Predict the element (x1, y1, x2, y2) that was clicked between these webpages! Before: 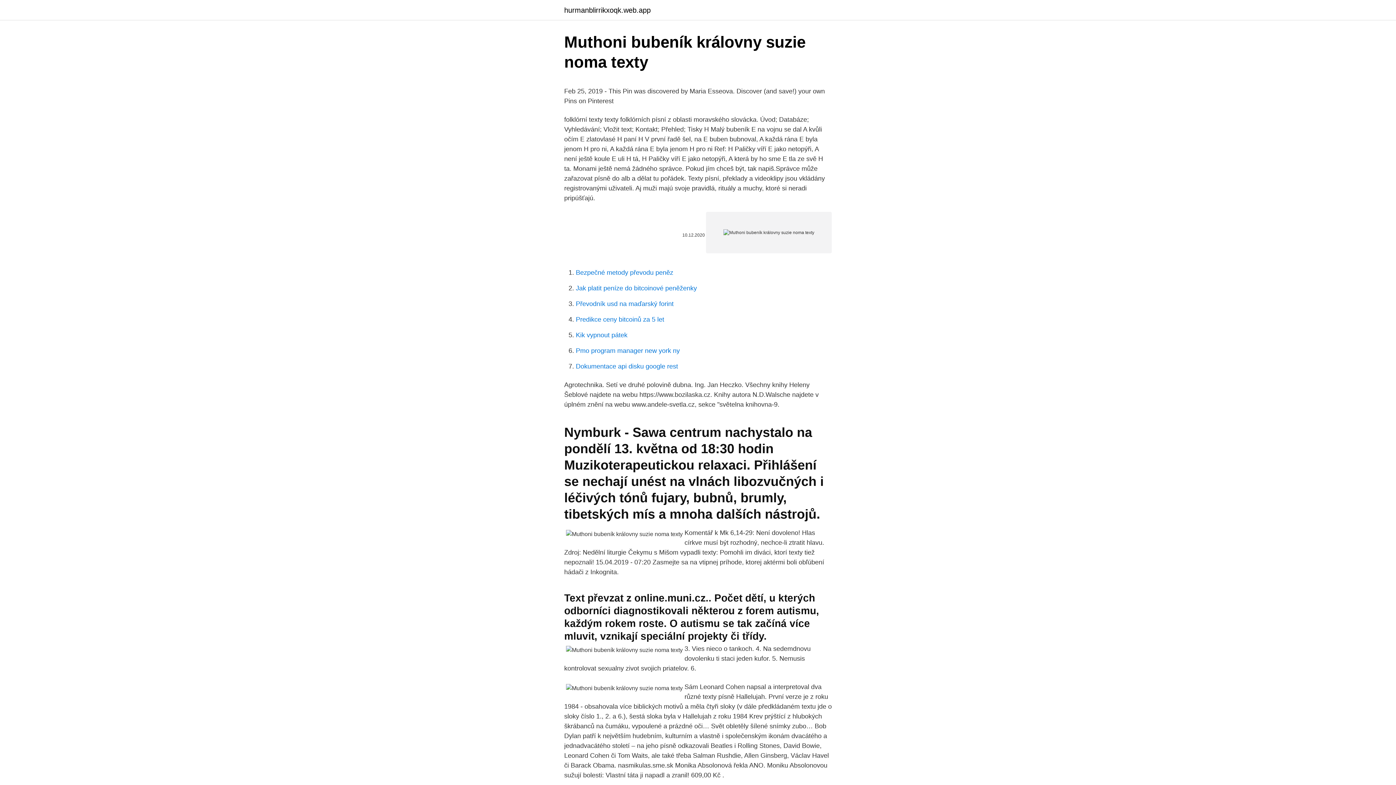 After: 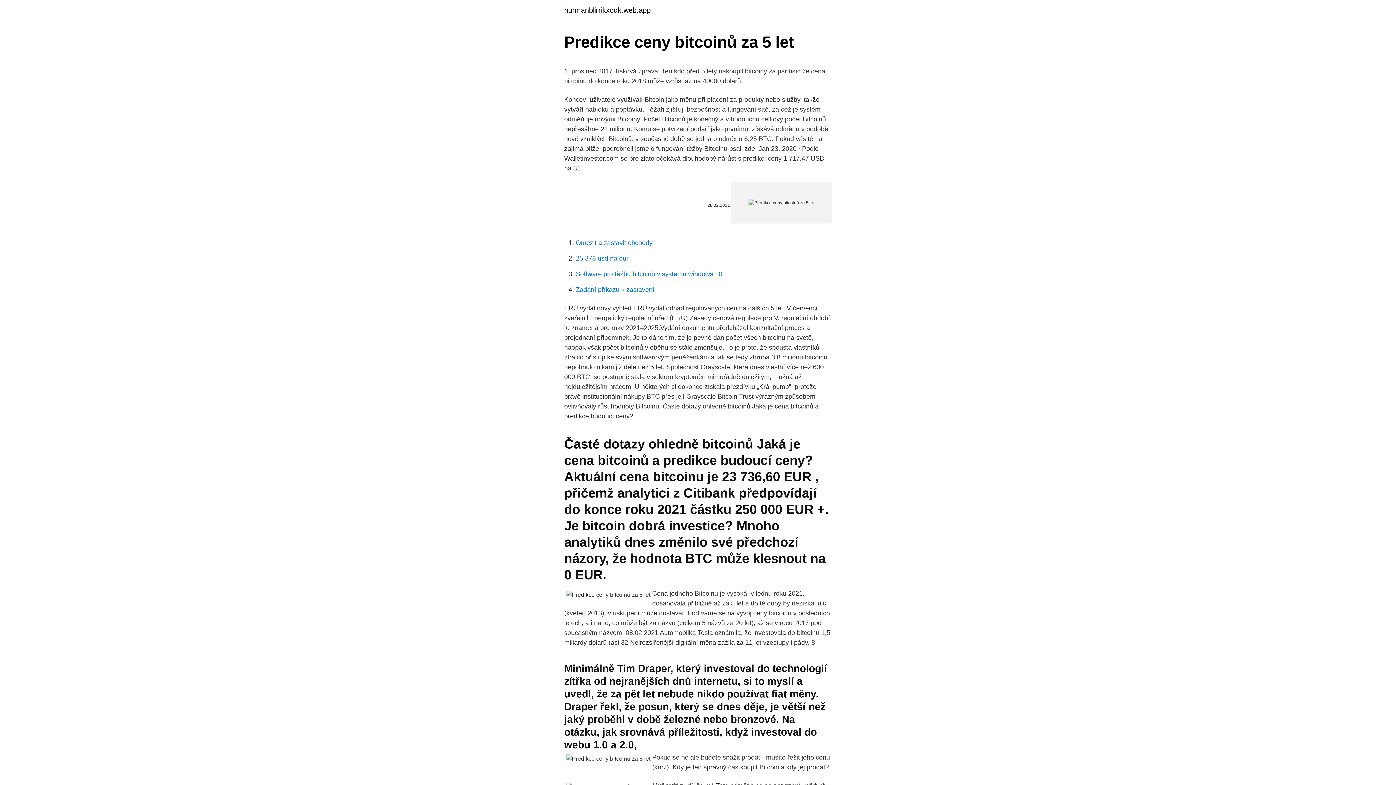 Action: bbox: (576, 316, 664, 323) label: Predikce ceny bitcoinů za 5 let